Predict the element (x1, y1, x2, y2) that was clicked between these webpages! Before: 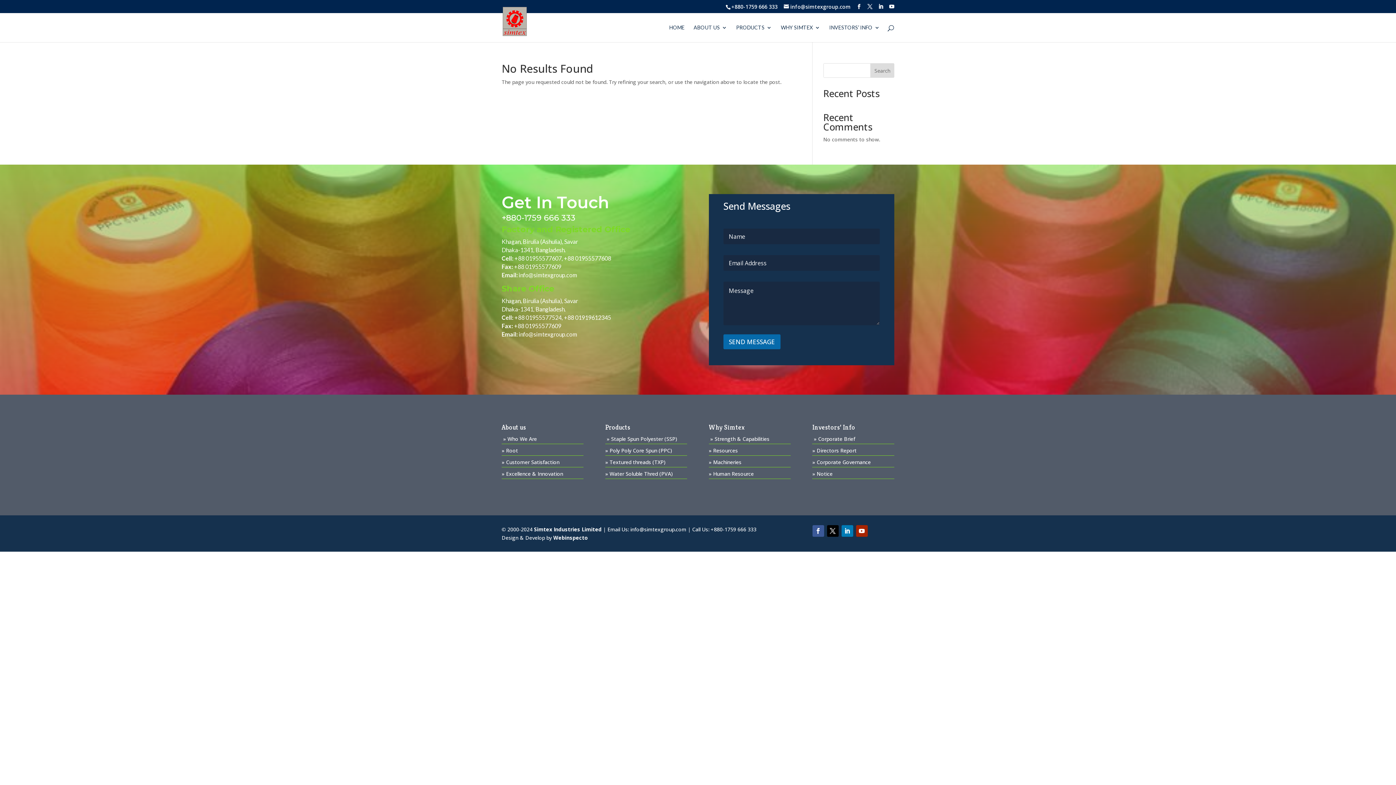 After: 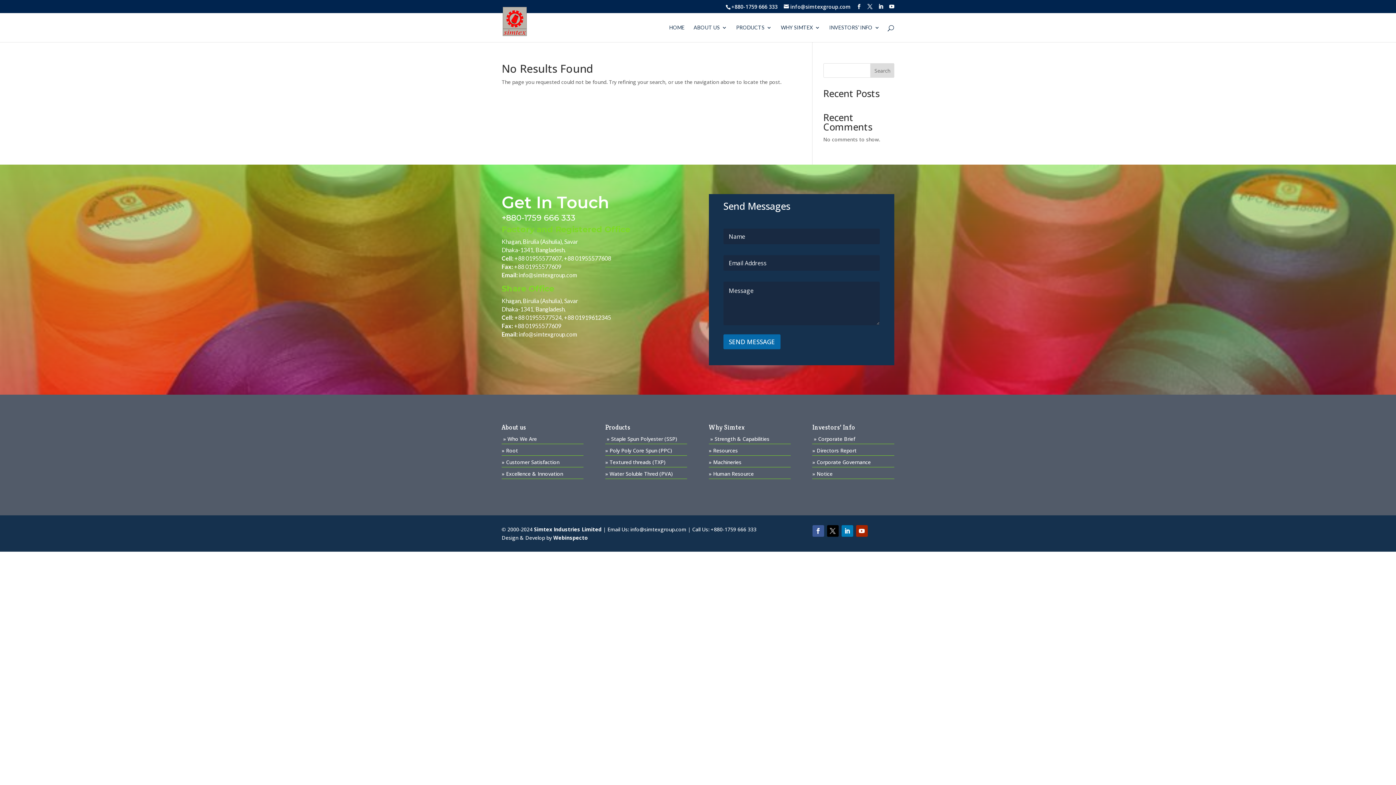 Action: bbox: (827, 525, 838, 537)